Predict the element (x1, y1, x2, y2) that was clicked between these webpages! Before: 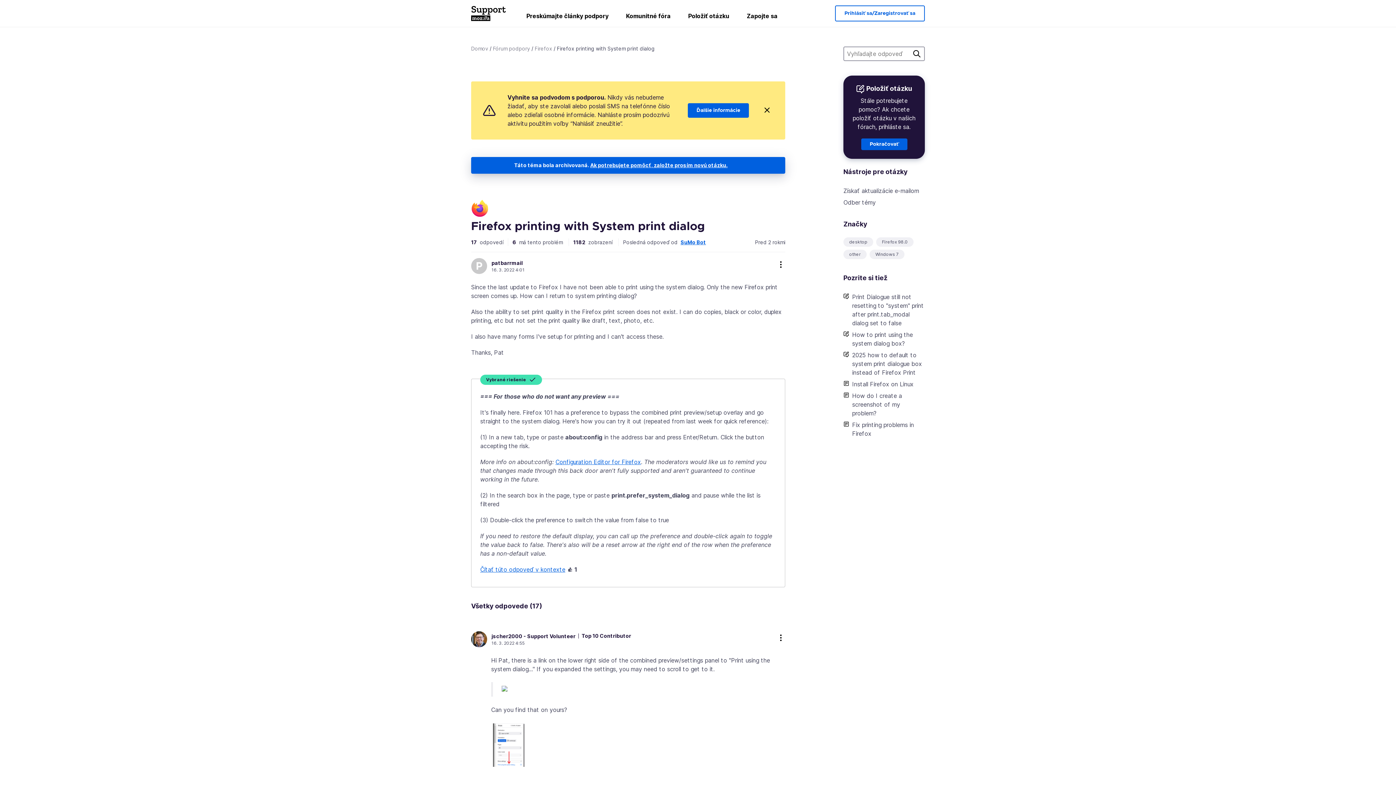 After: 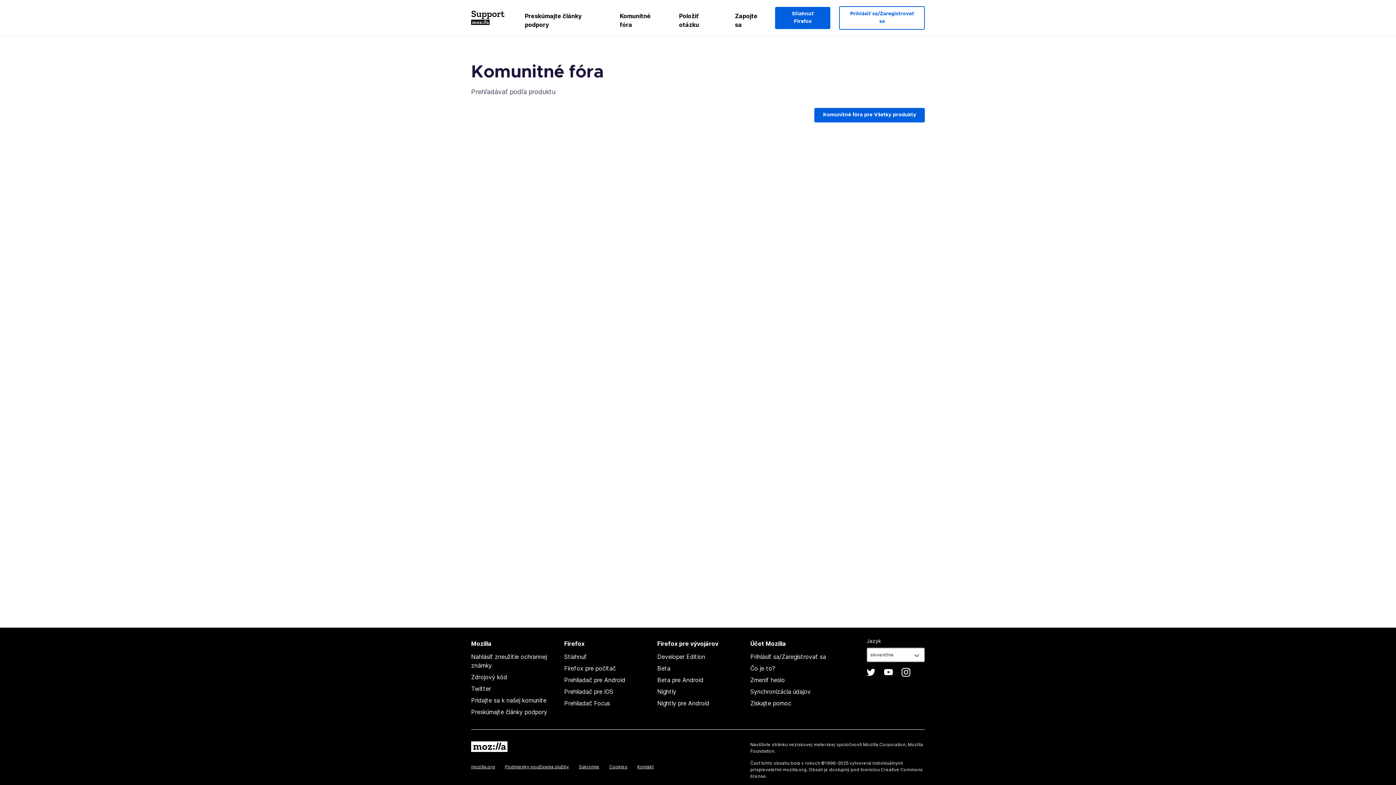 Action: bbox: (493, 44, 530, 52) label: Fórum podpory